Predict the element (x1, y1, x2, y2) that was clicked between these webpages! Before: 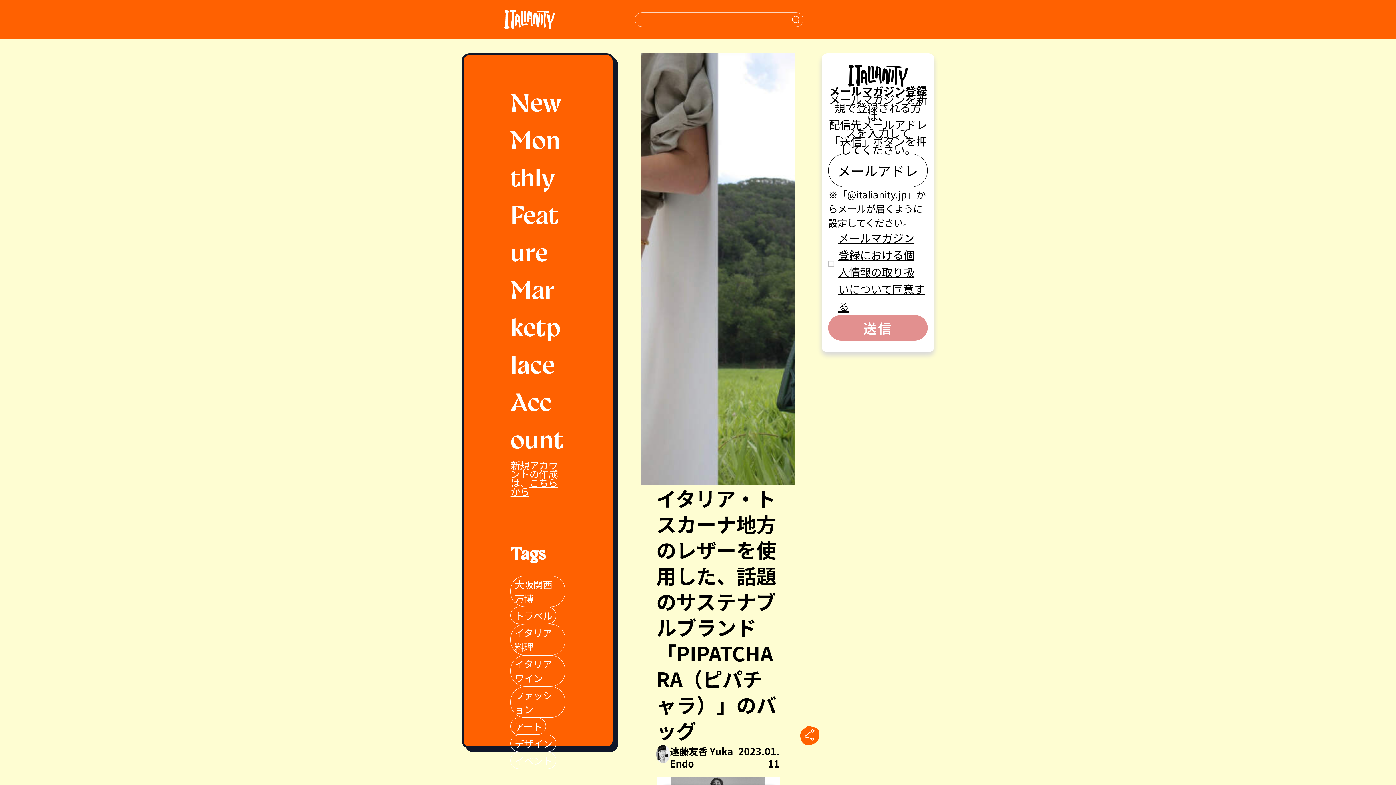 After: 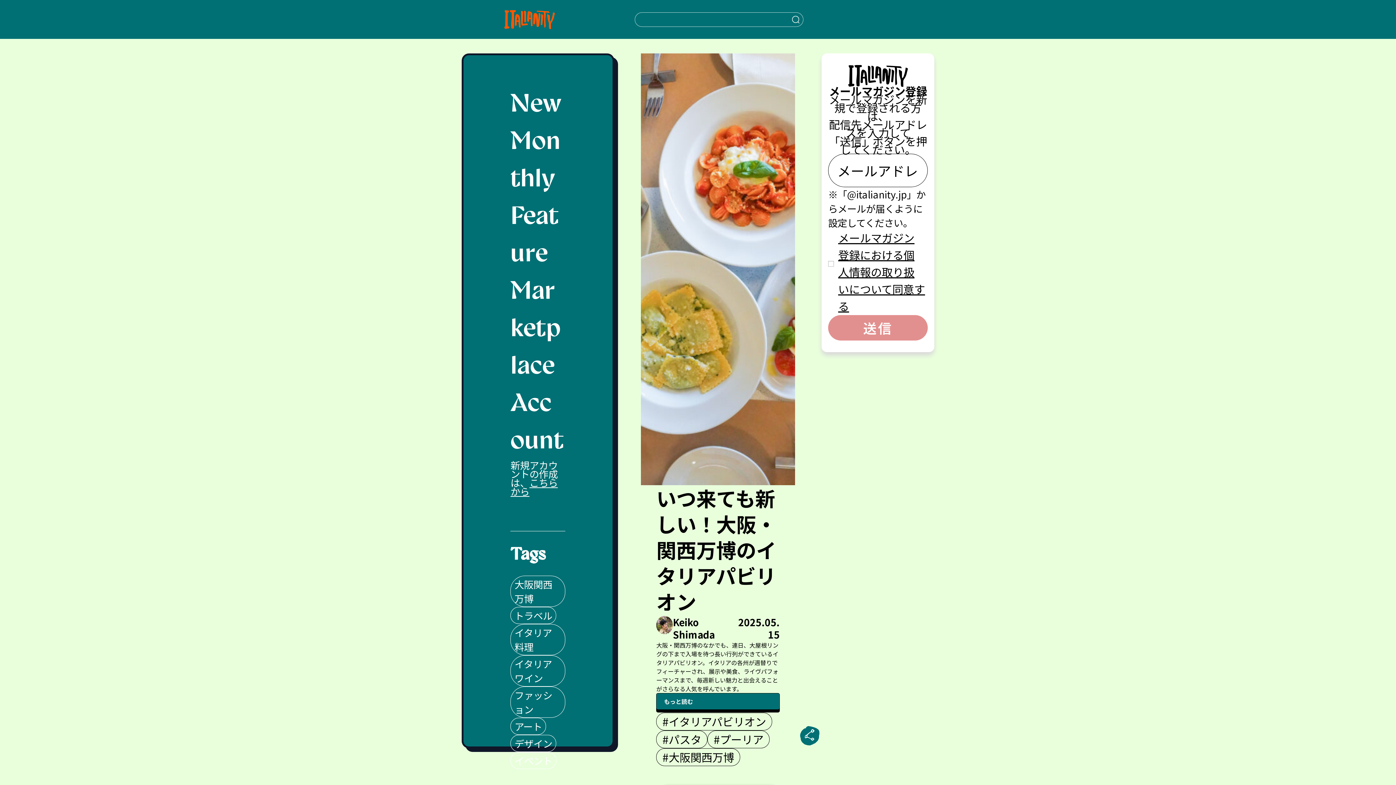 Action: bbox: (510, 92, 561, 117) label: New